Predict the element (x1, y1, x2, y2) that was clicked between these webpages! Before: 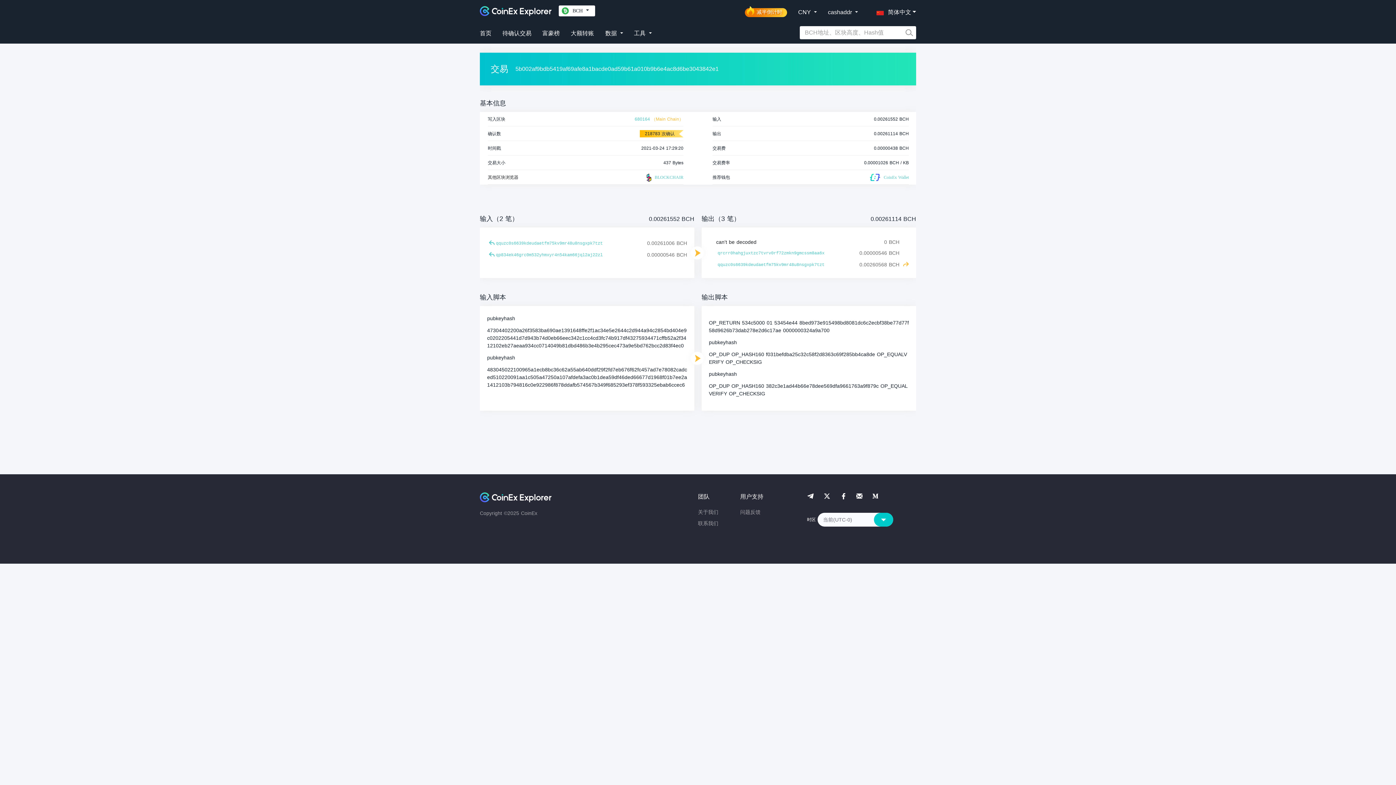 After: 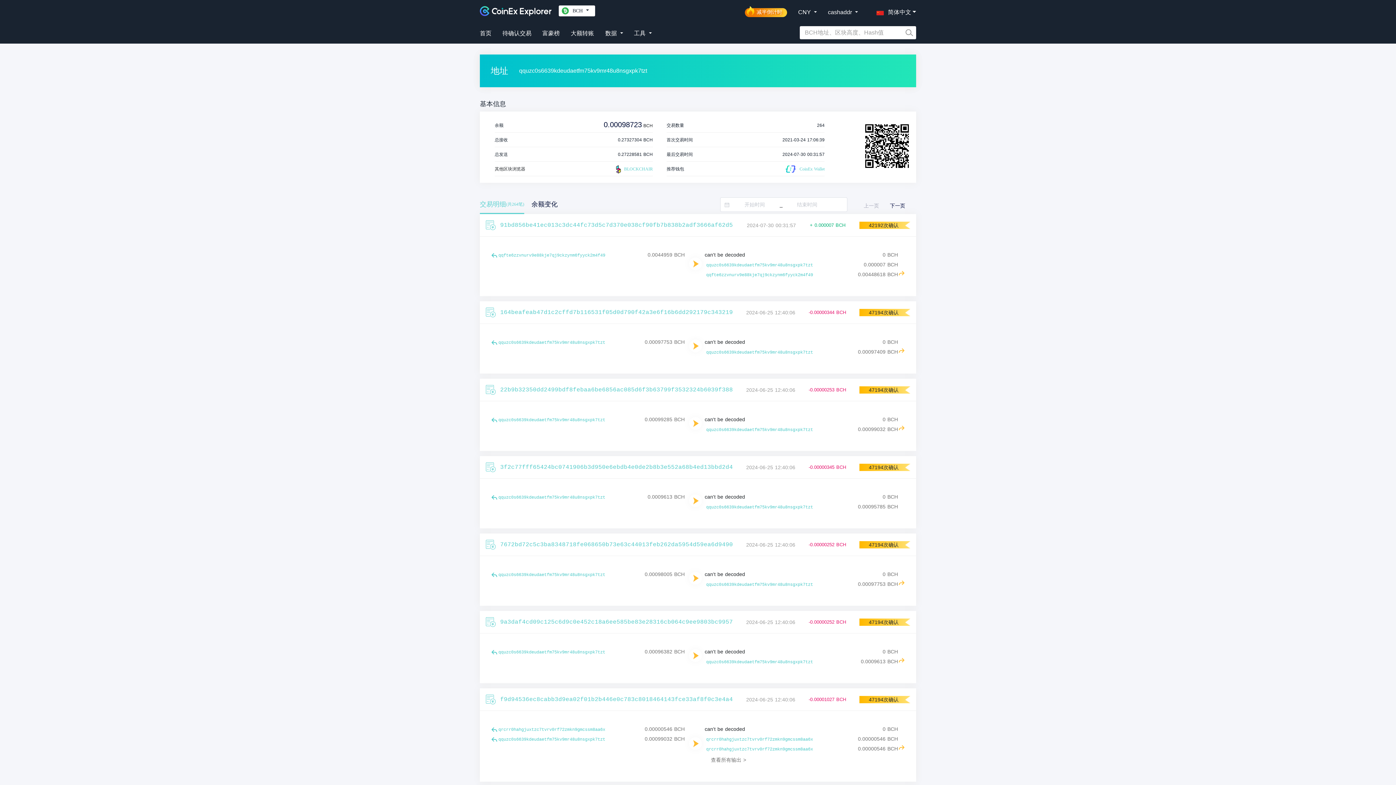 Action: bbox: (496, 239, 602, 248) label: qquzc0s6639kdeudaetfm75kv9mr48u8nsgxpk7tzt